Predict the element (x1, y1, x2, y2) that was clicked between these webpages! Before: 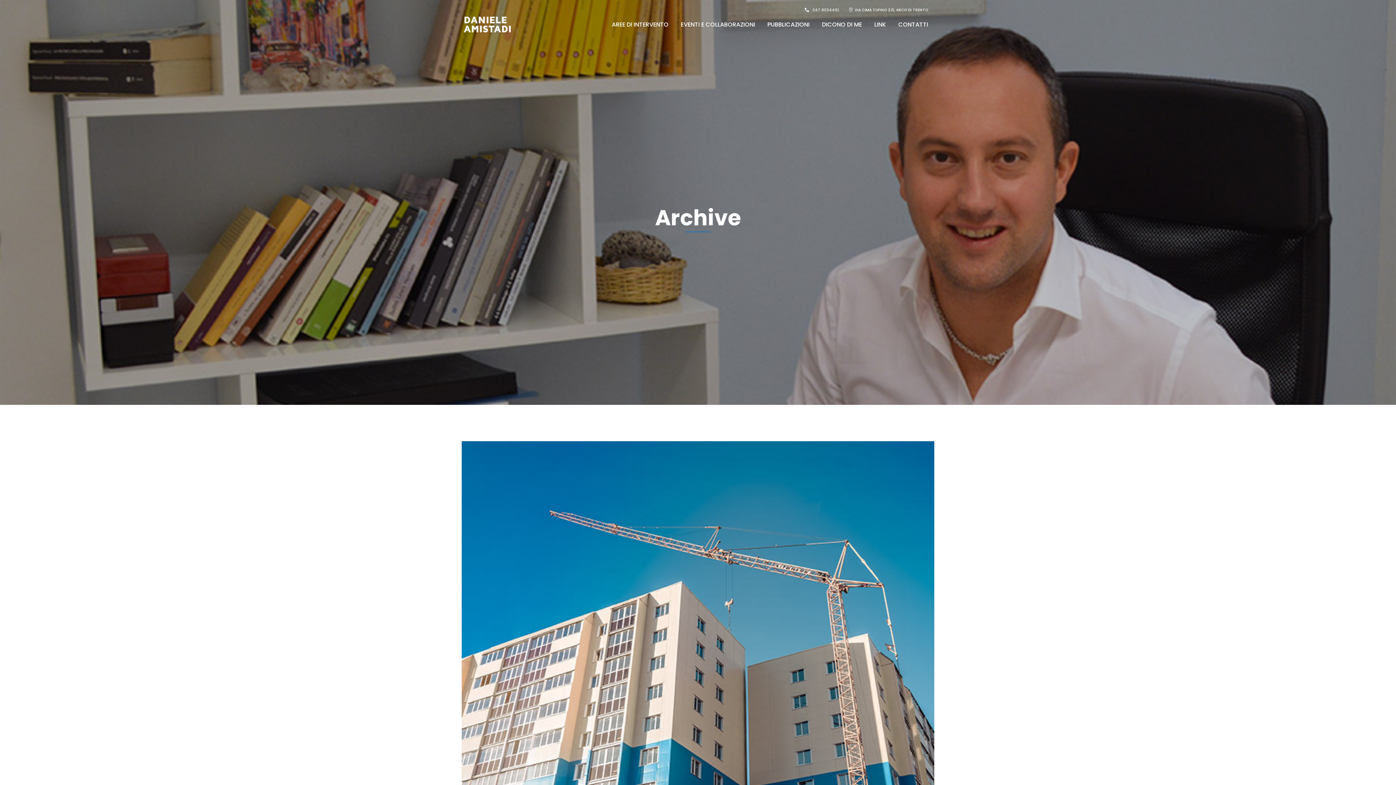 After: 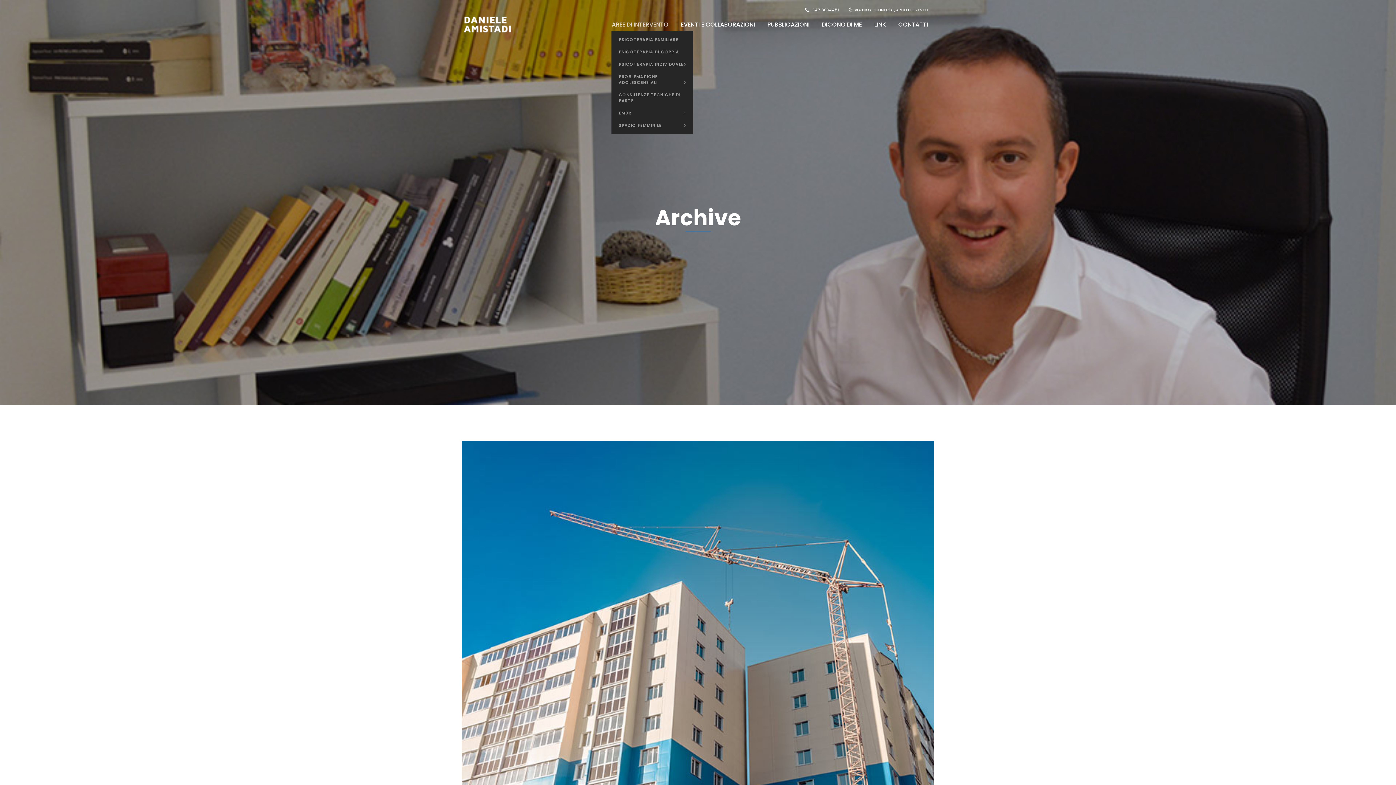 Action: label: AREE DI INTERVENTO bbox: (605, 12, 674, 37)